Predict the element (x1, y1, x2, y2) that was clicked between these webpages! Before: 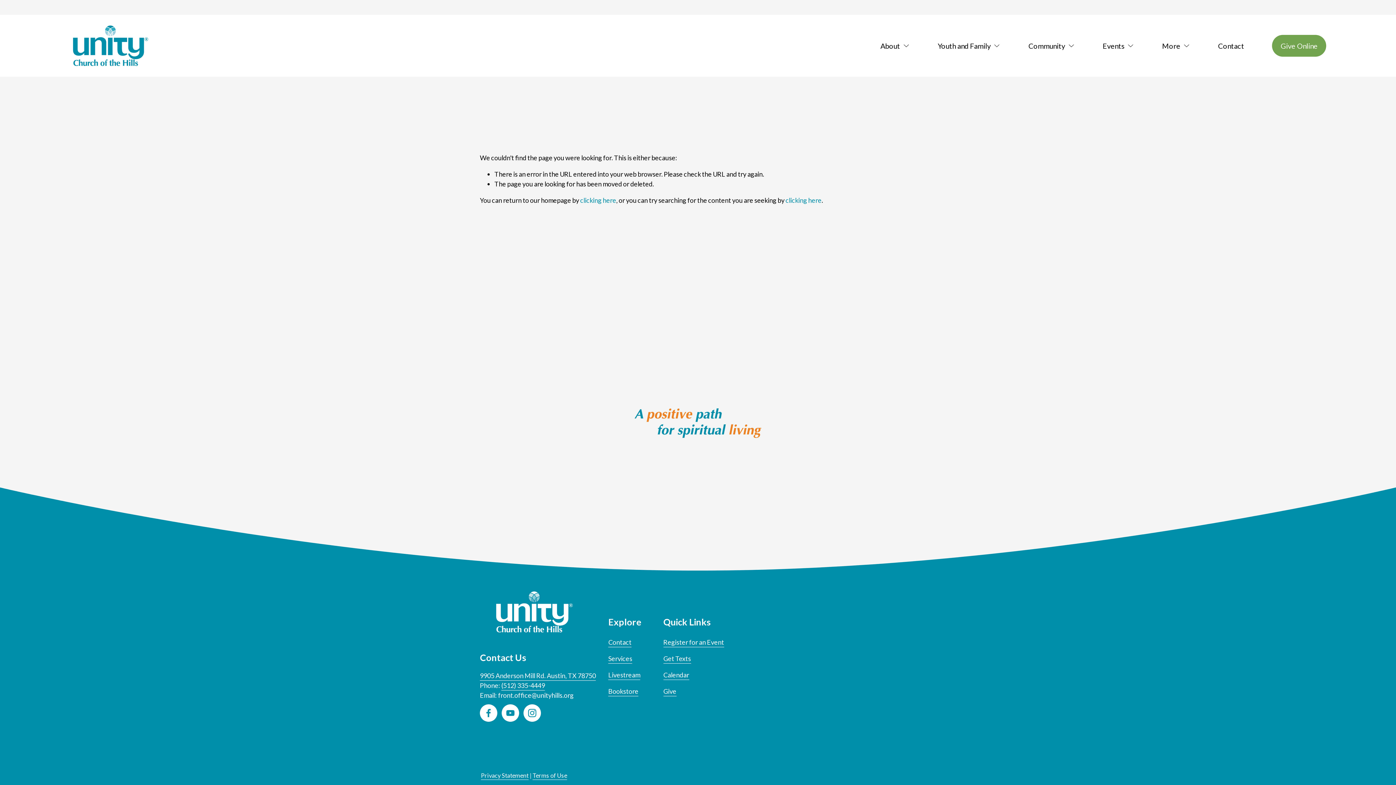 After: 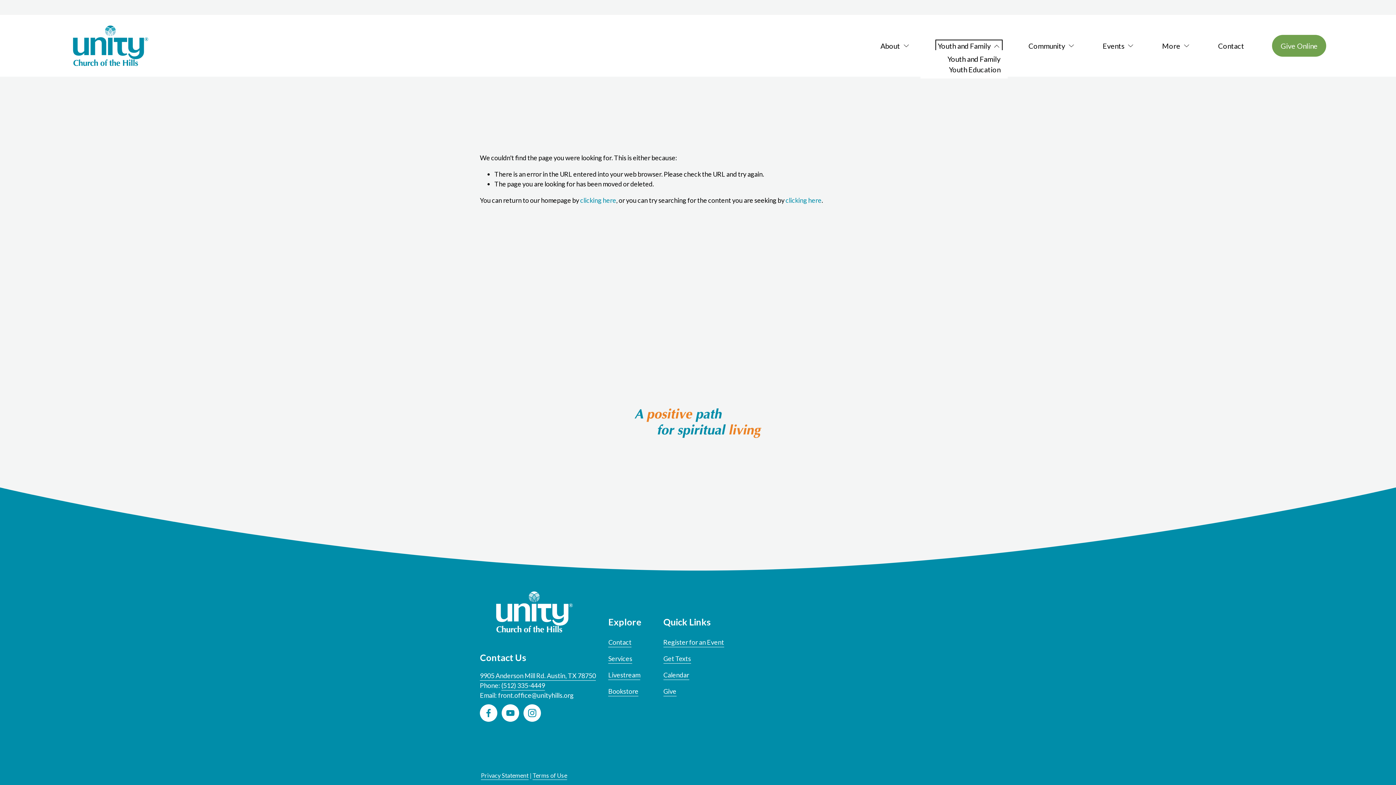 Action: label: folder dropdown bbox: (937, 41, 1000, 50)